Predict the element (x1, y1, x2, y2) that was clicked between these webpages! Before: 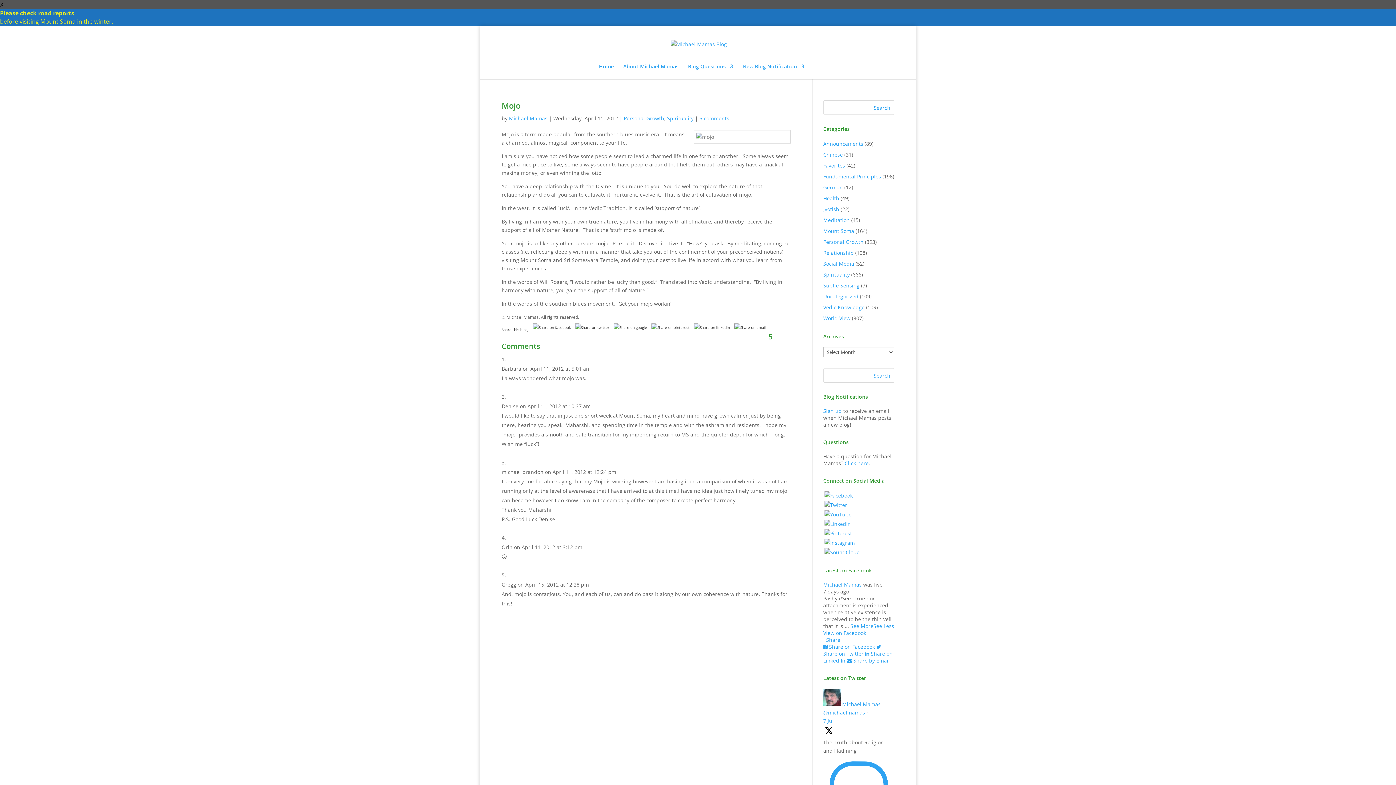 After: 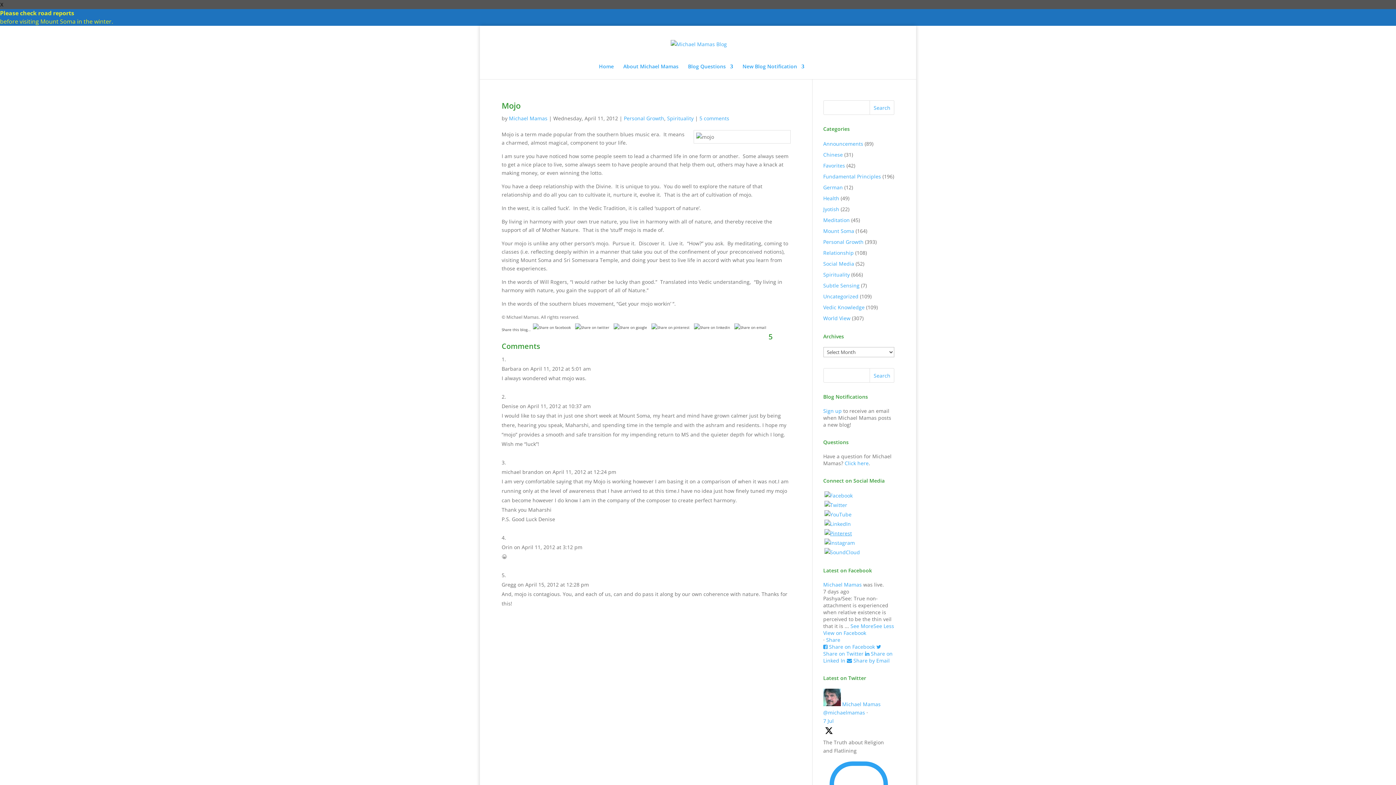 Action: bbox: (824, 530, 852, 537)